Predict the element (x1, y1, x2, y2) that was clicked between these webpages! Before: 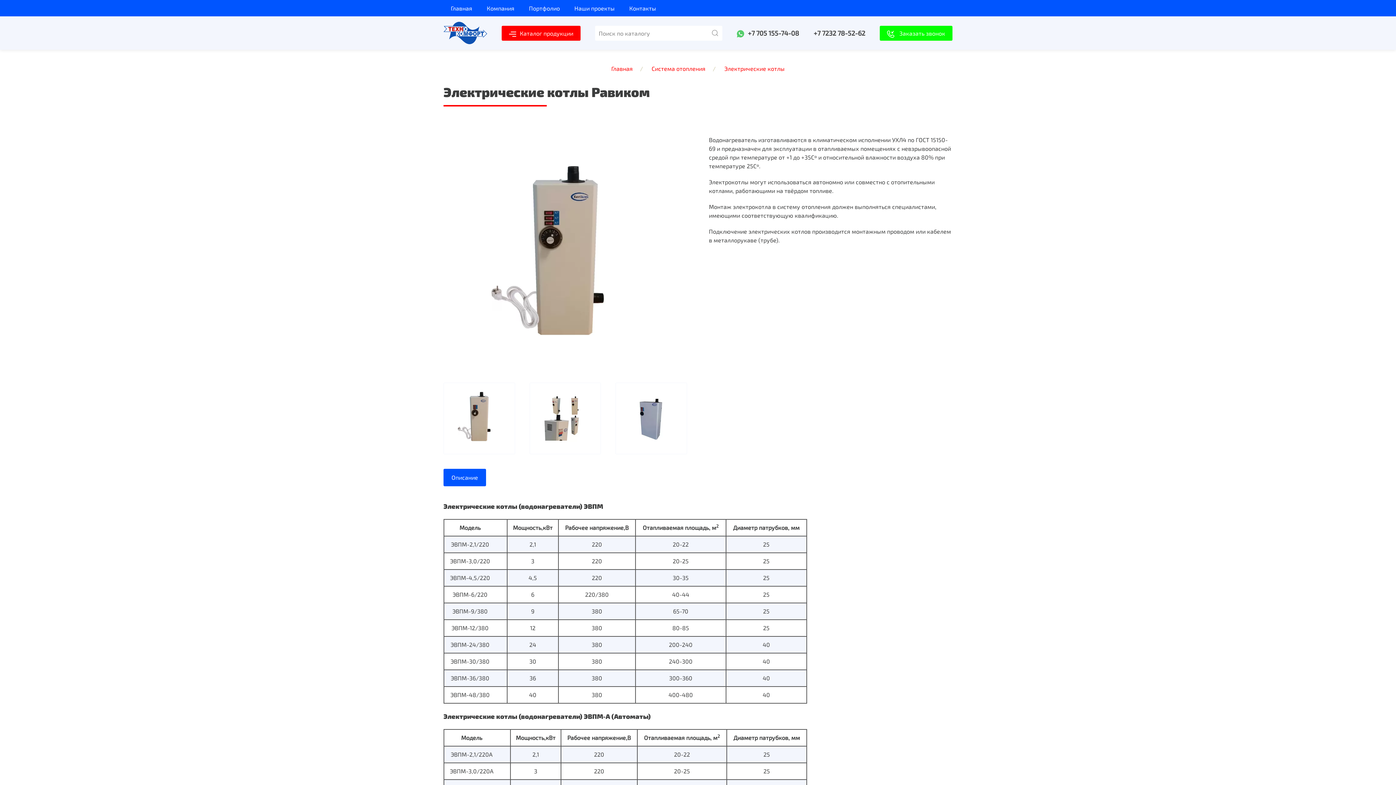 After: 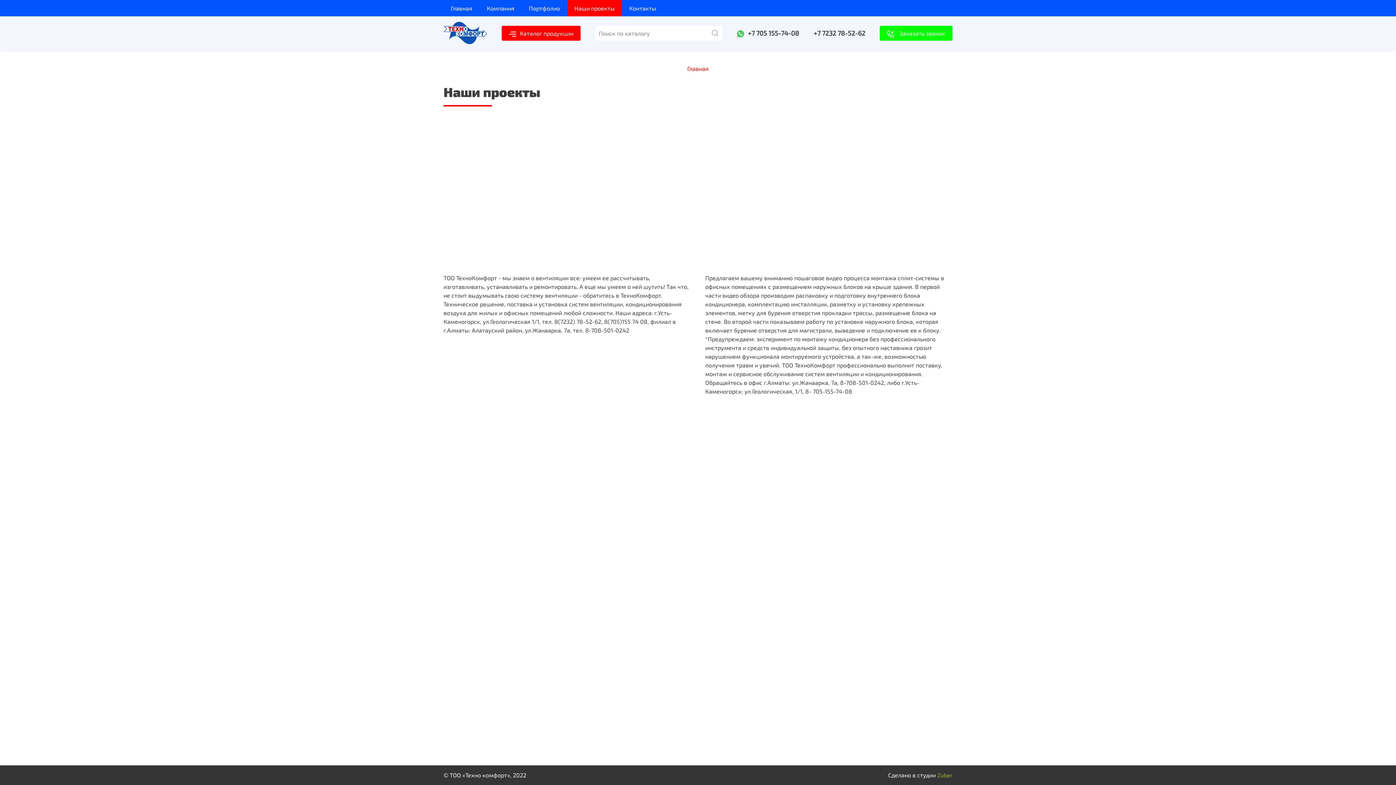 Action: bbox: (567, 0, 622, 16) label: Наши проекты